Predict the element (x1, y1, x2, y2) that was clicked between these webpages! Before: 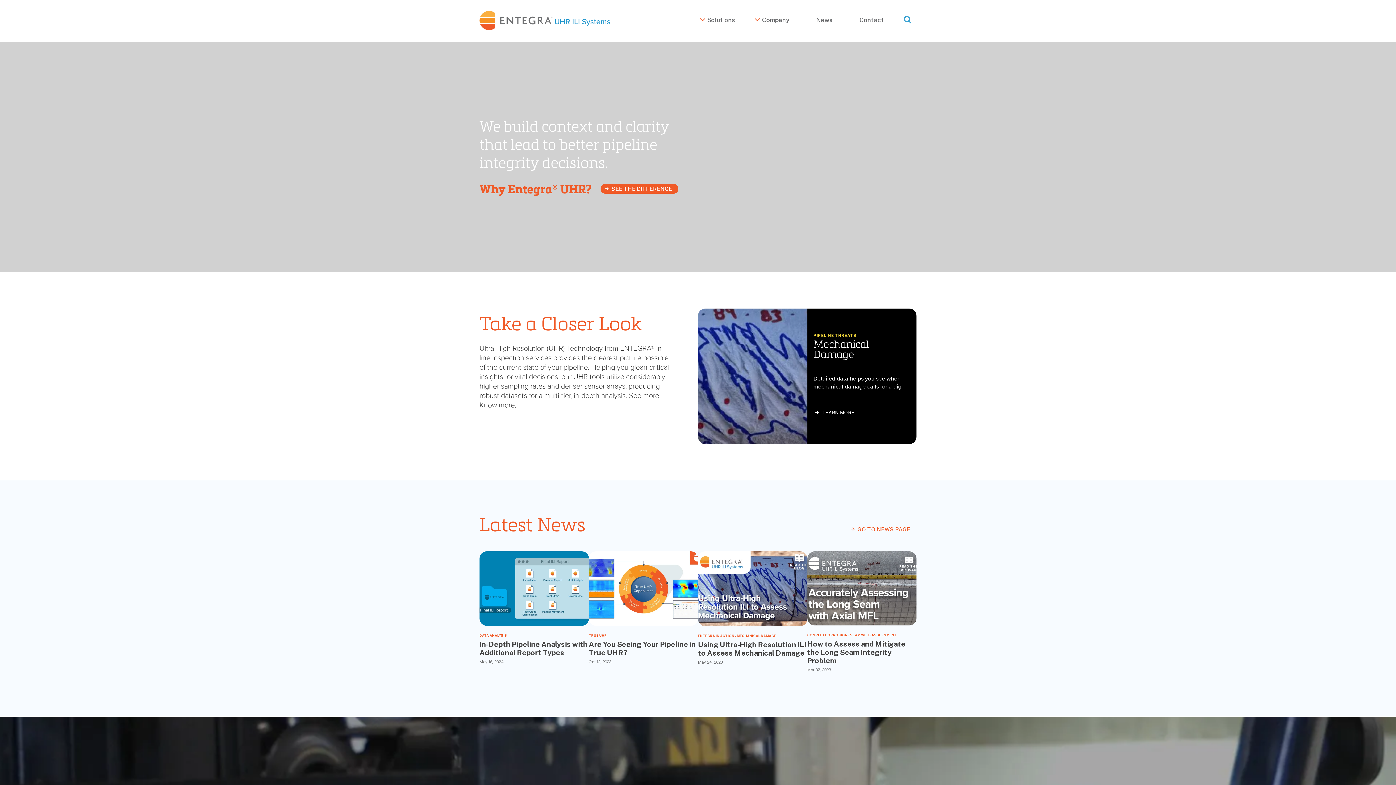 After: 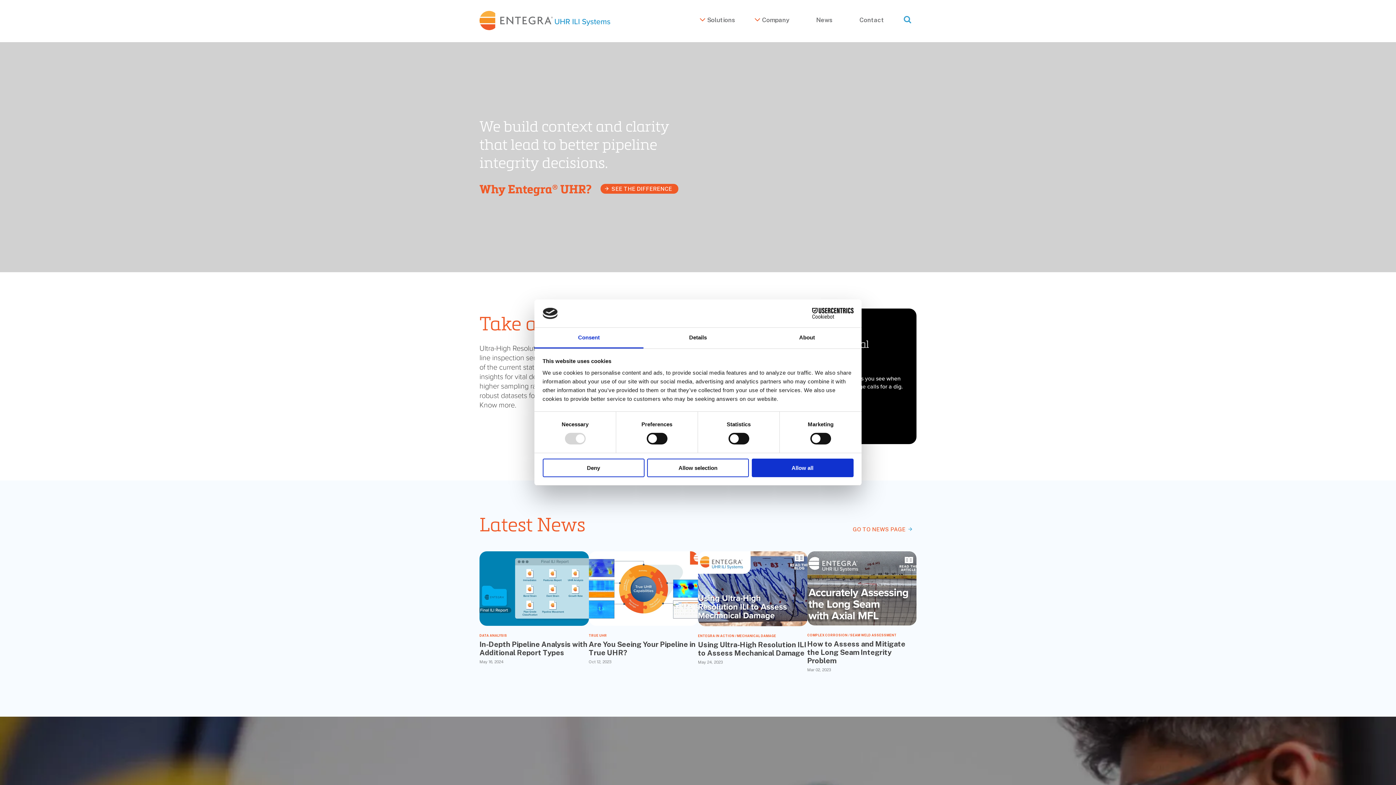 Action: label: GO TO NEWS PAGE bbox: (846, 523, 916, 536)